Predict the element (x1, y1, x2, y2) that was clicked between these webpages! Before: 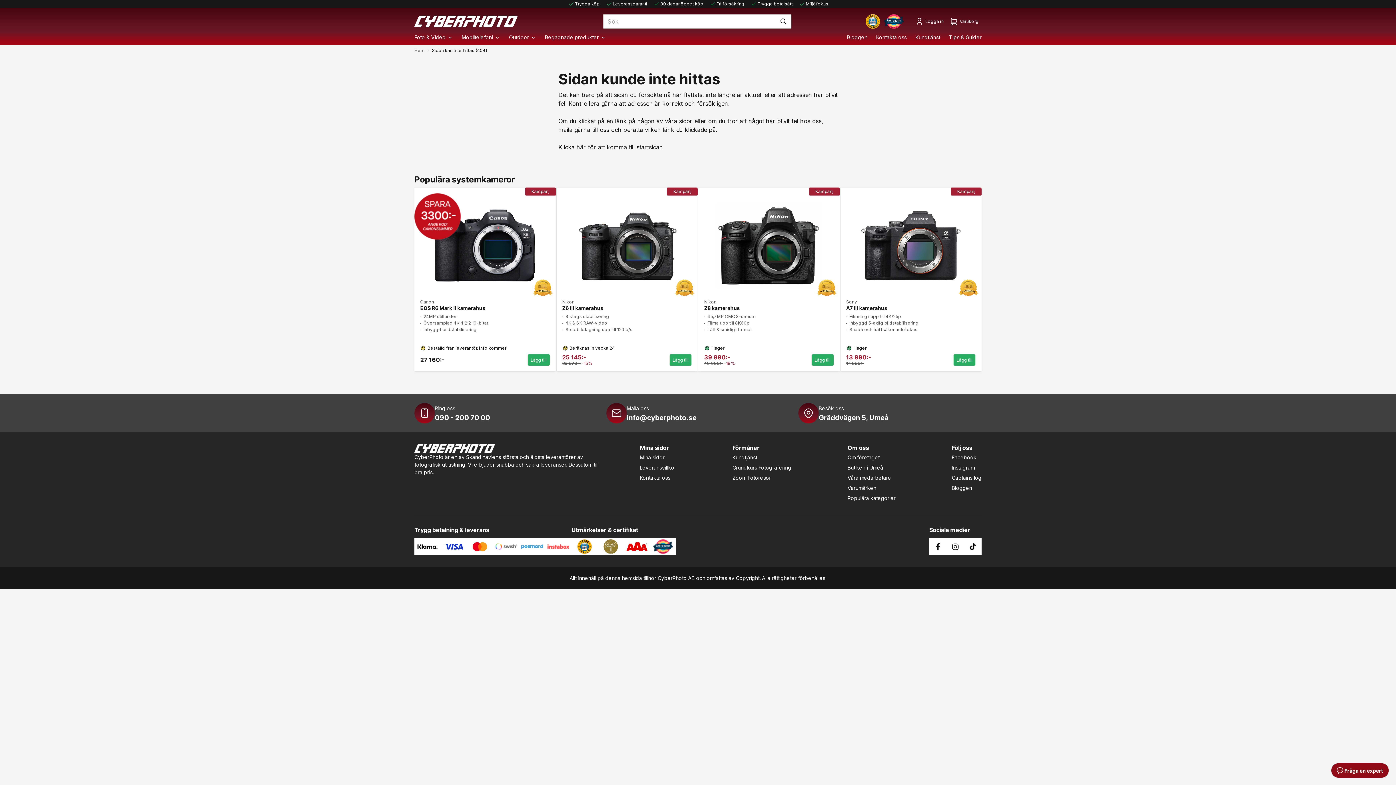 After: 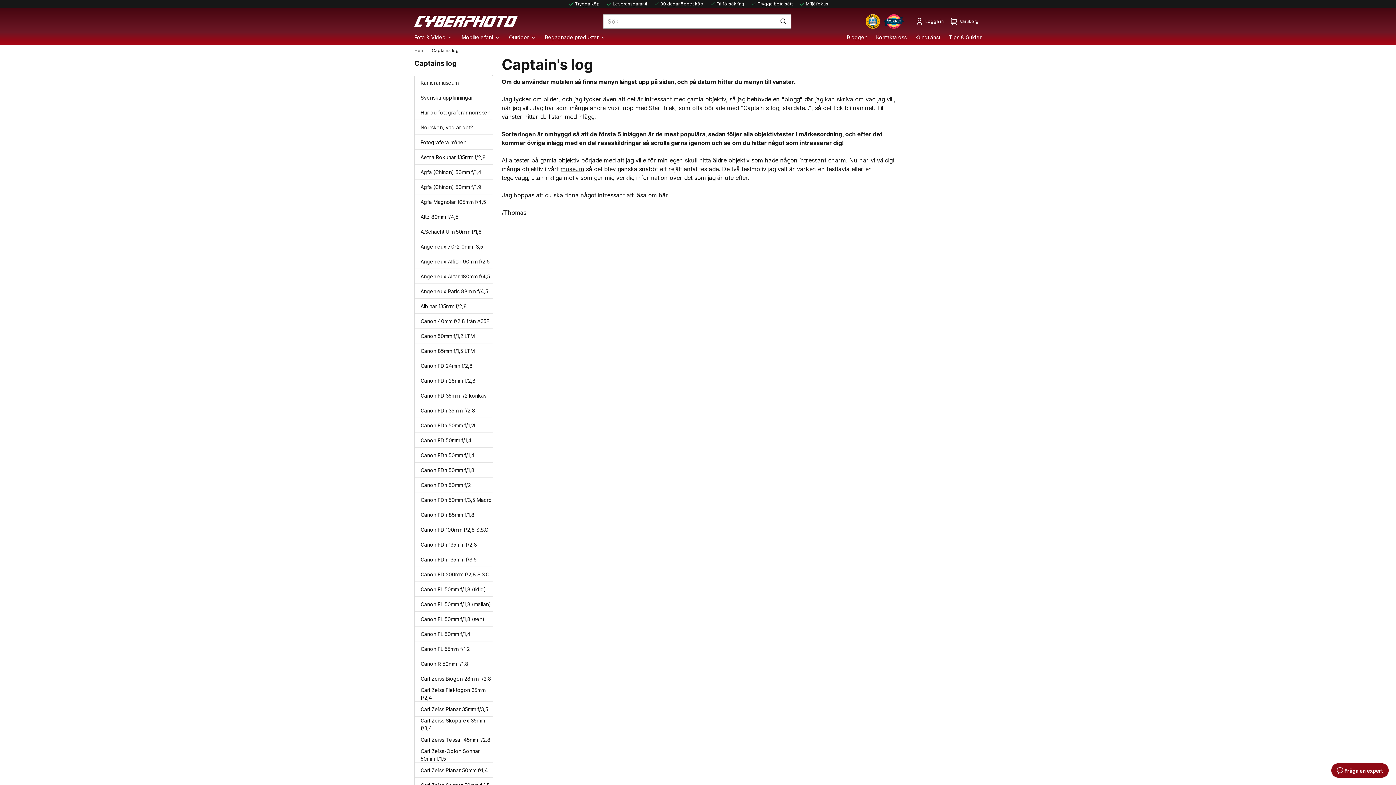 Action: label: Captains log bbox: (951, 474, 981, 481)